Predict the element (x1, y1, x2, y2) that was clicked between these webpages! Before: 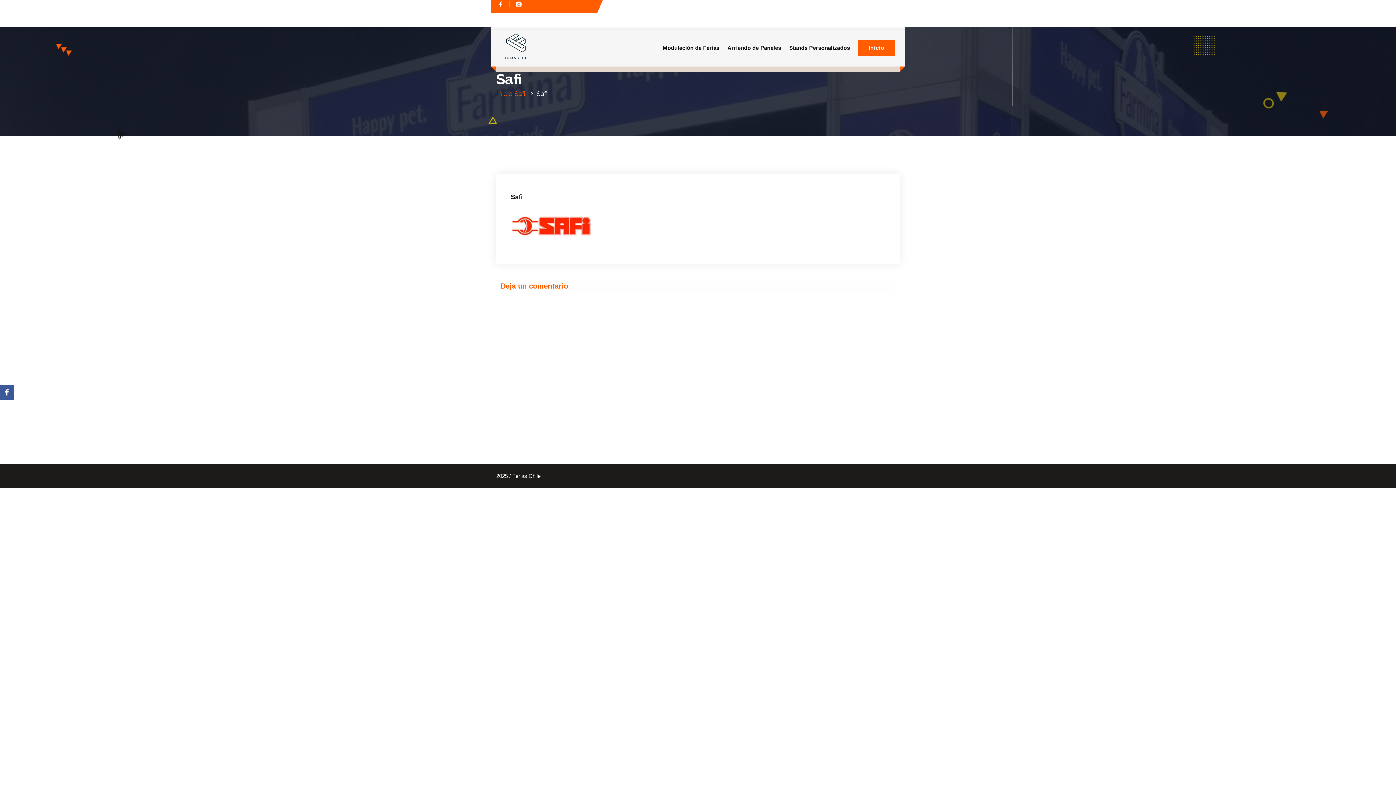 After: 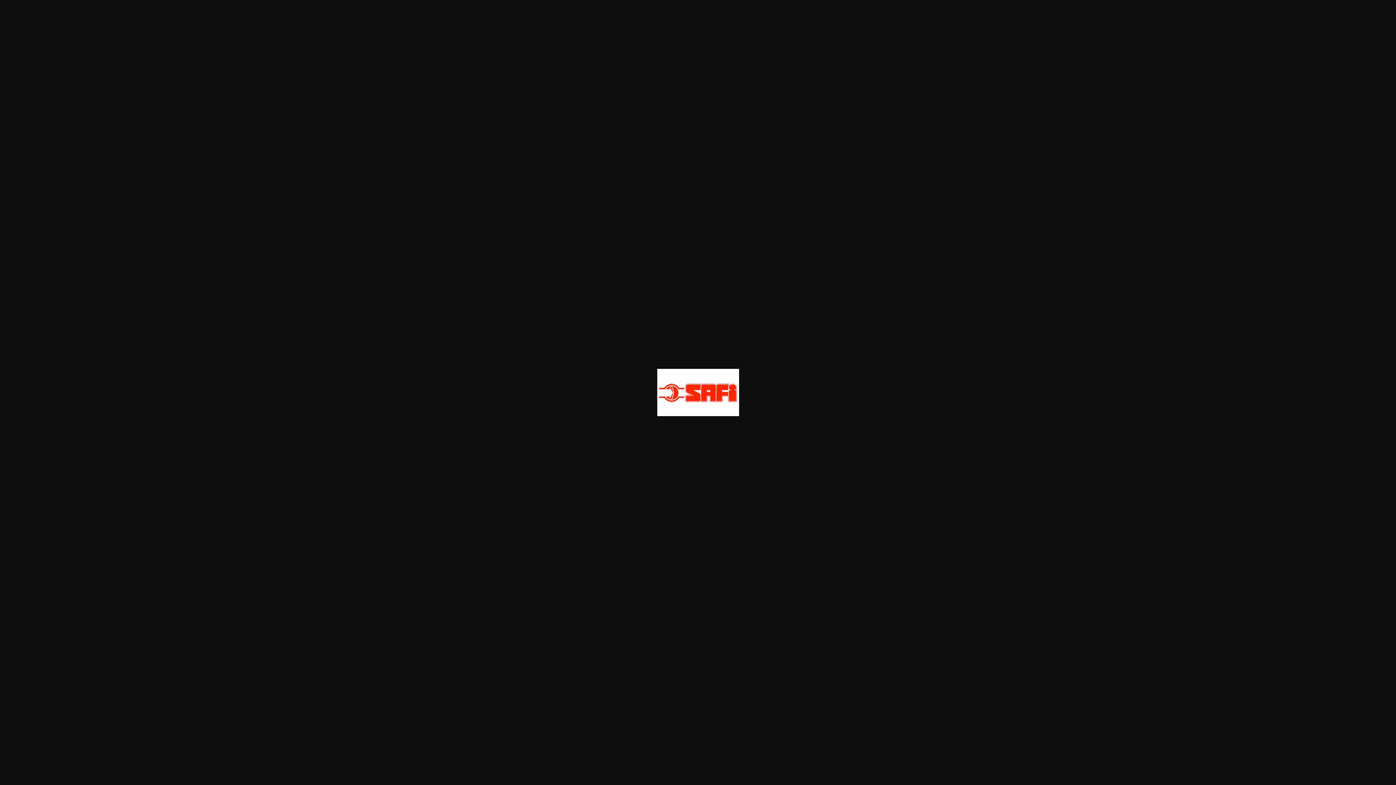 Action: bbox: (510, 202, 885, 249)